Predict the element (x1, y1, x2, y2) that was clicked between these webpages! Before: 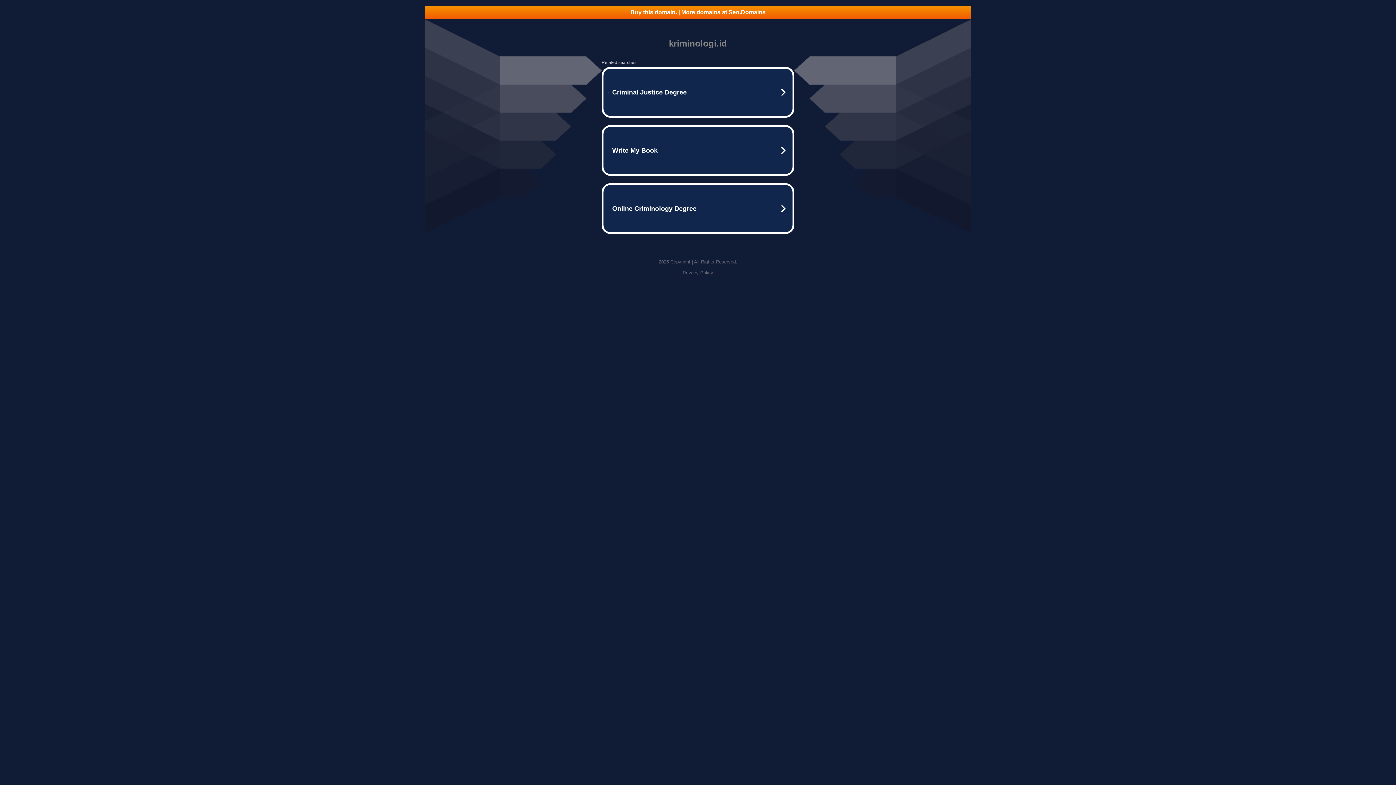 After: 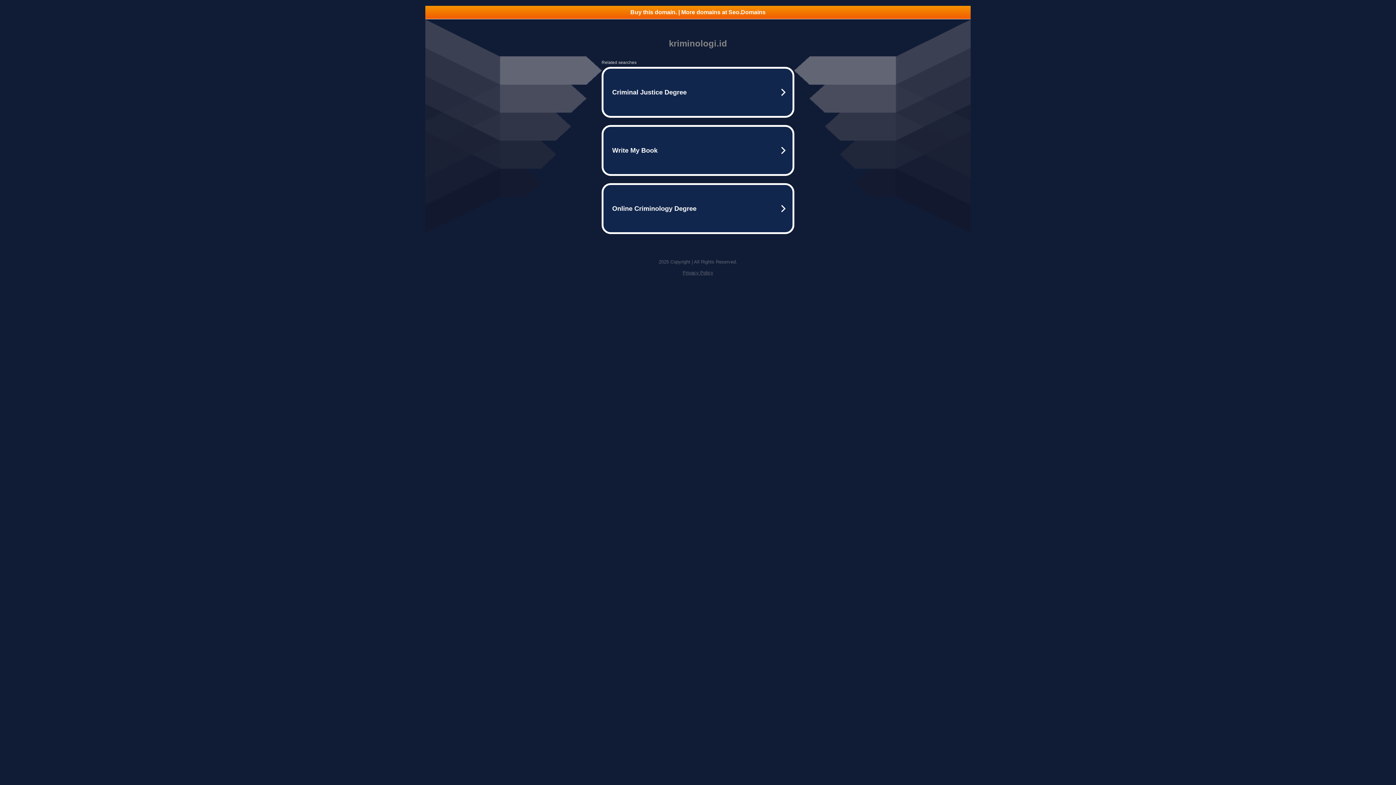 Action: bbox: (682, 270, 713, 275) label: Privacy Policy